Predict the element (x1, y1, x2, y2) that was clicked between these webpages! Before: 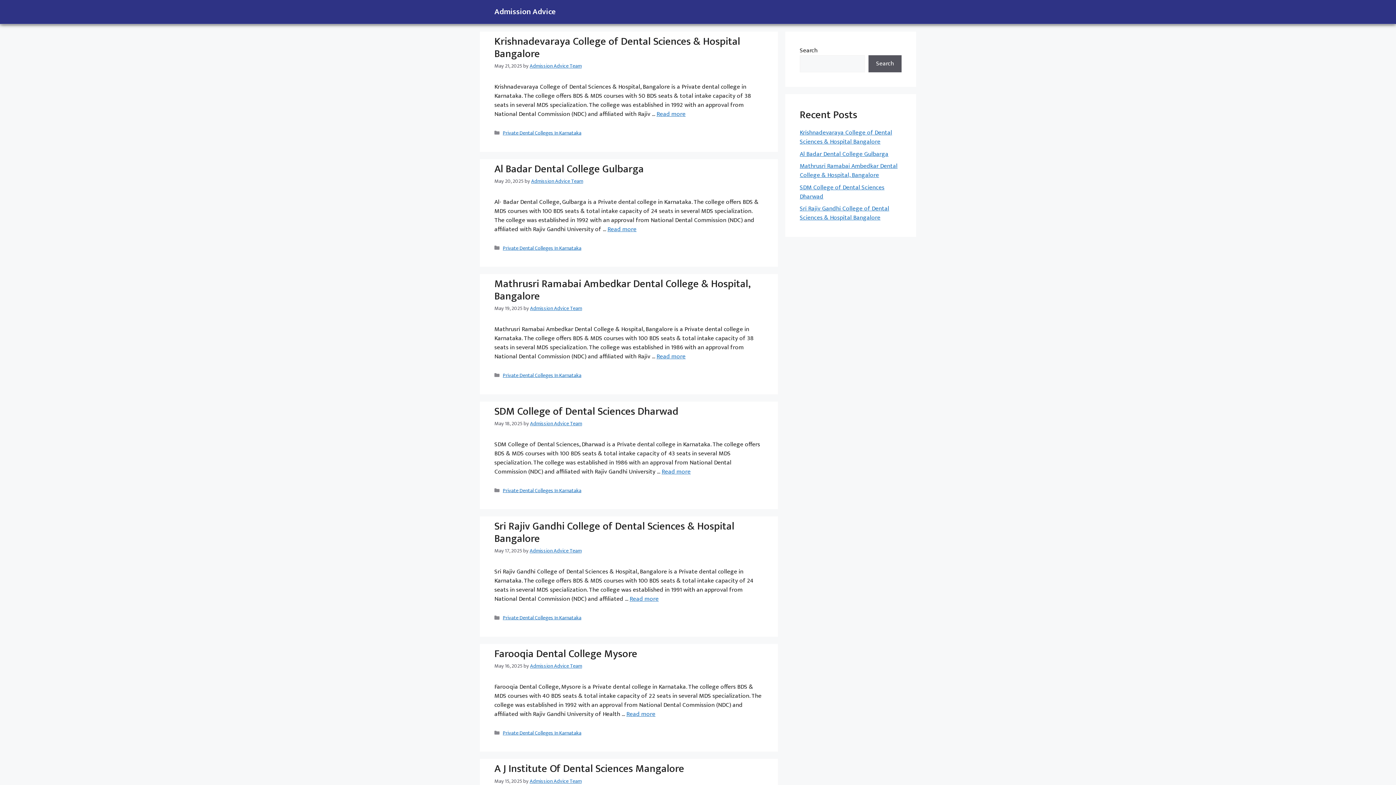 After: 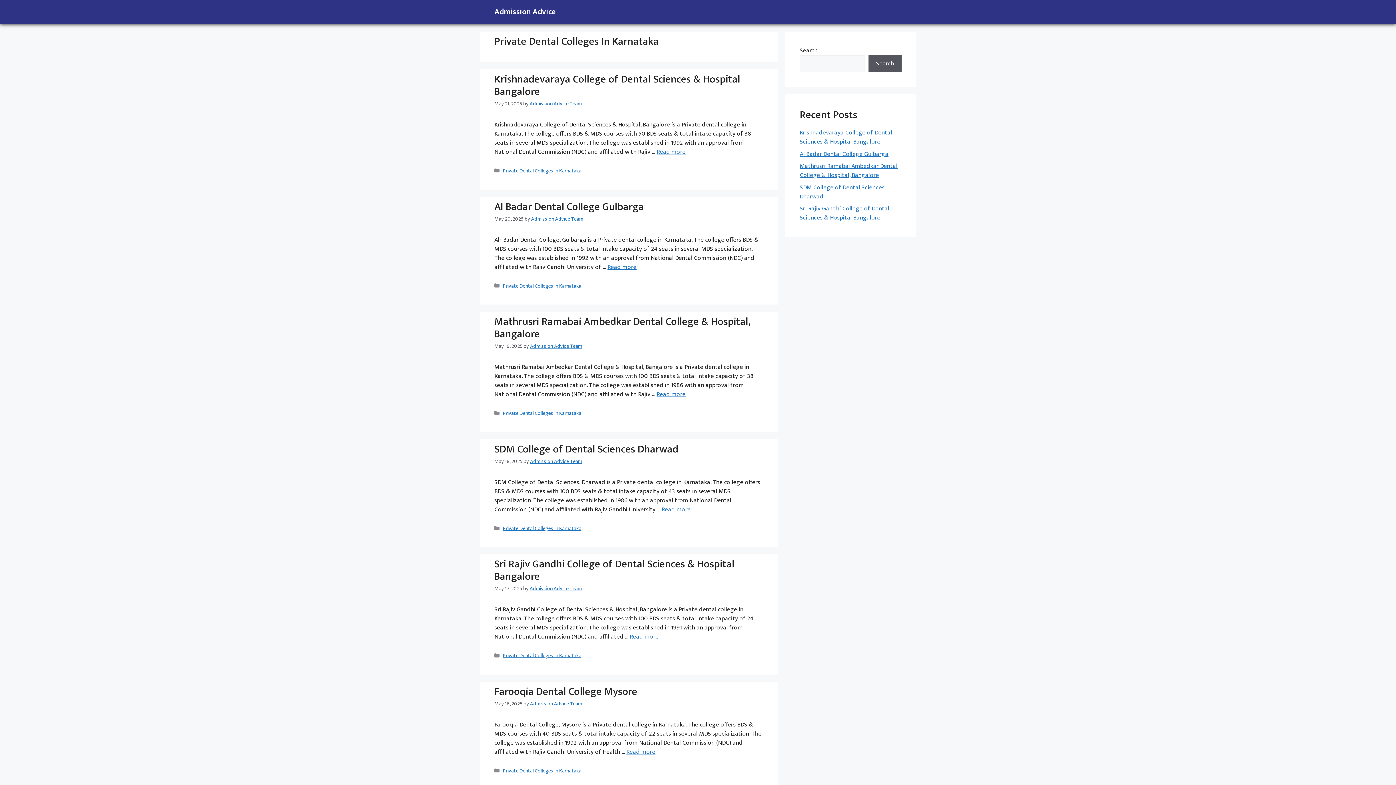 Action: label: Private Dental Colleges In Karnataka bbox: (502, 486, 581, 495)